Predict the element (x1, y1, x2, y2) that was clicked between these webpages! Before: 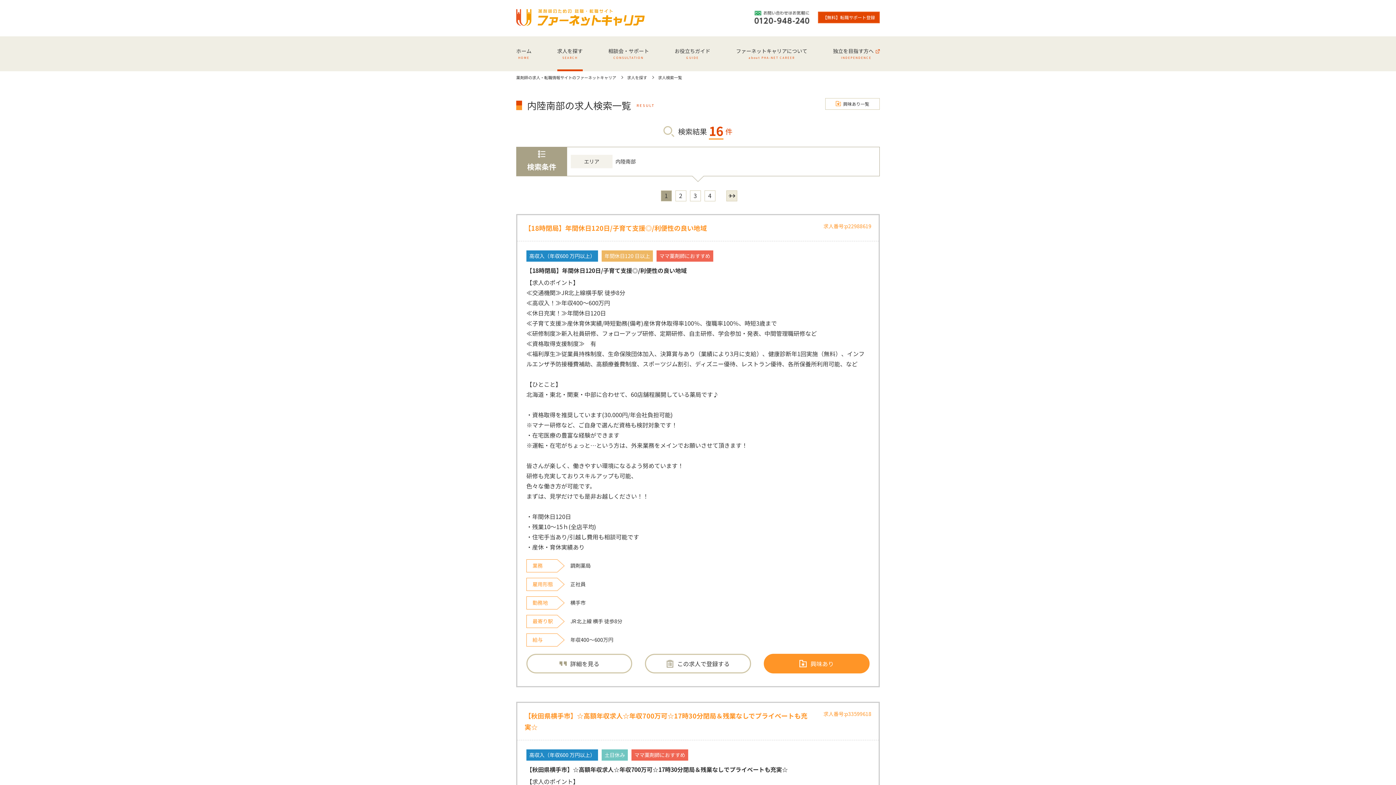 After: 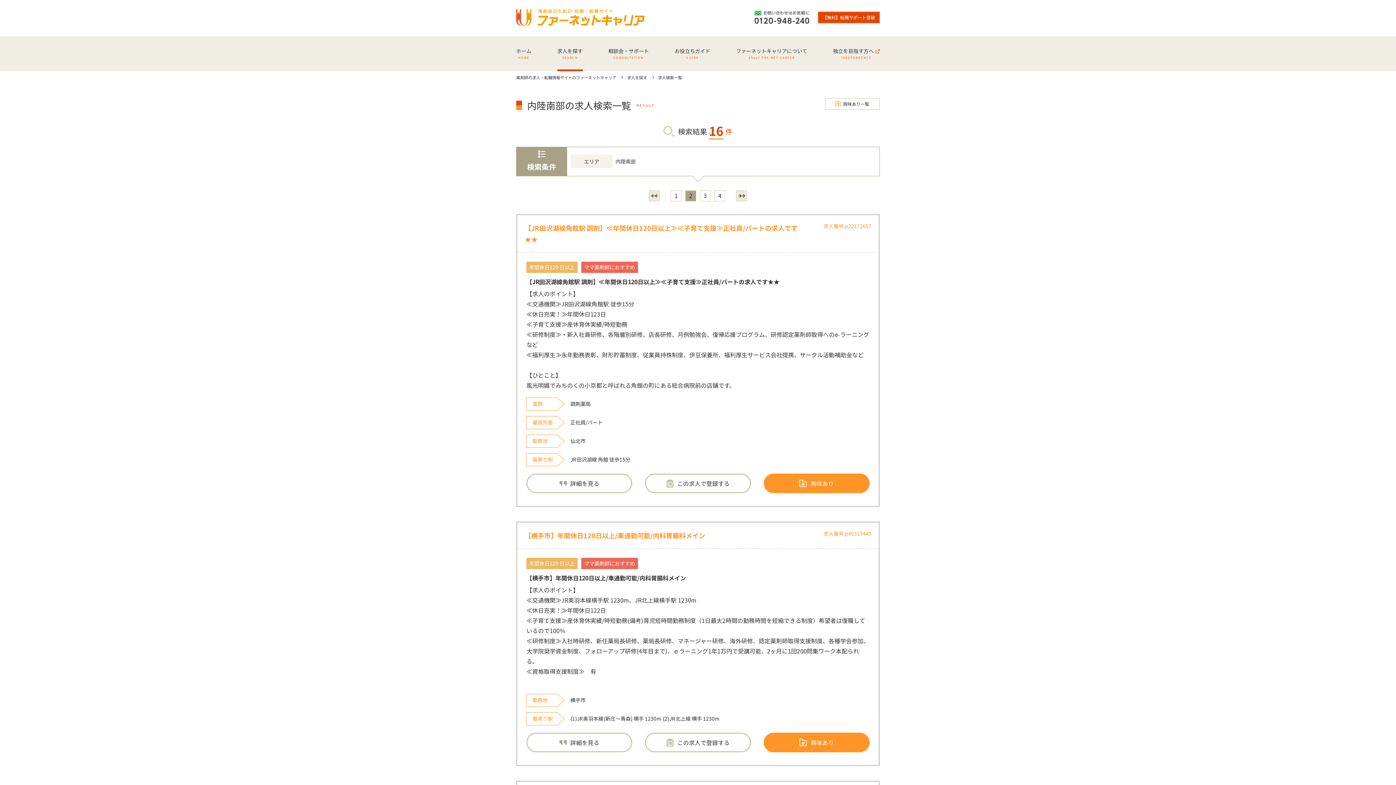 Action: bbox: (726, 190, 737, 201)